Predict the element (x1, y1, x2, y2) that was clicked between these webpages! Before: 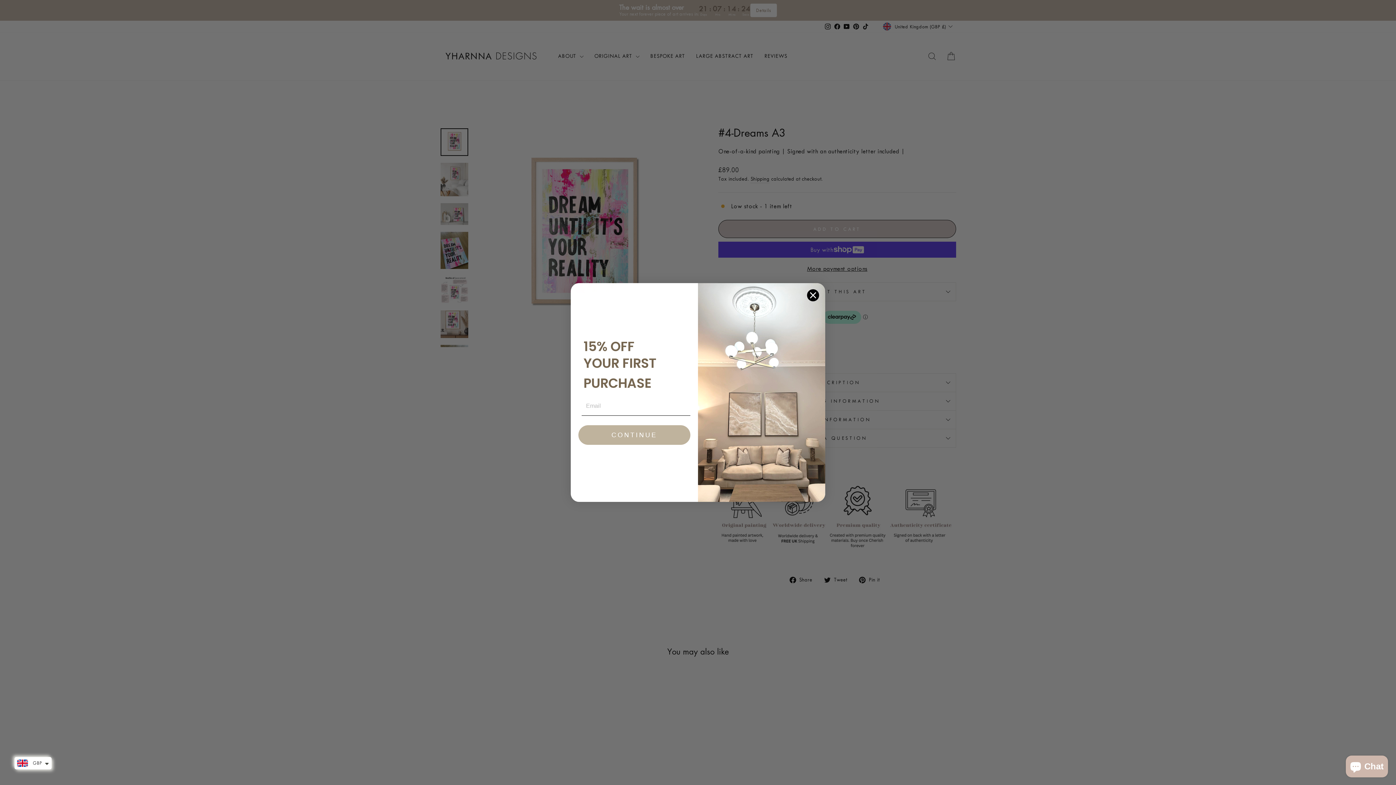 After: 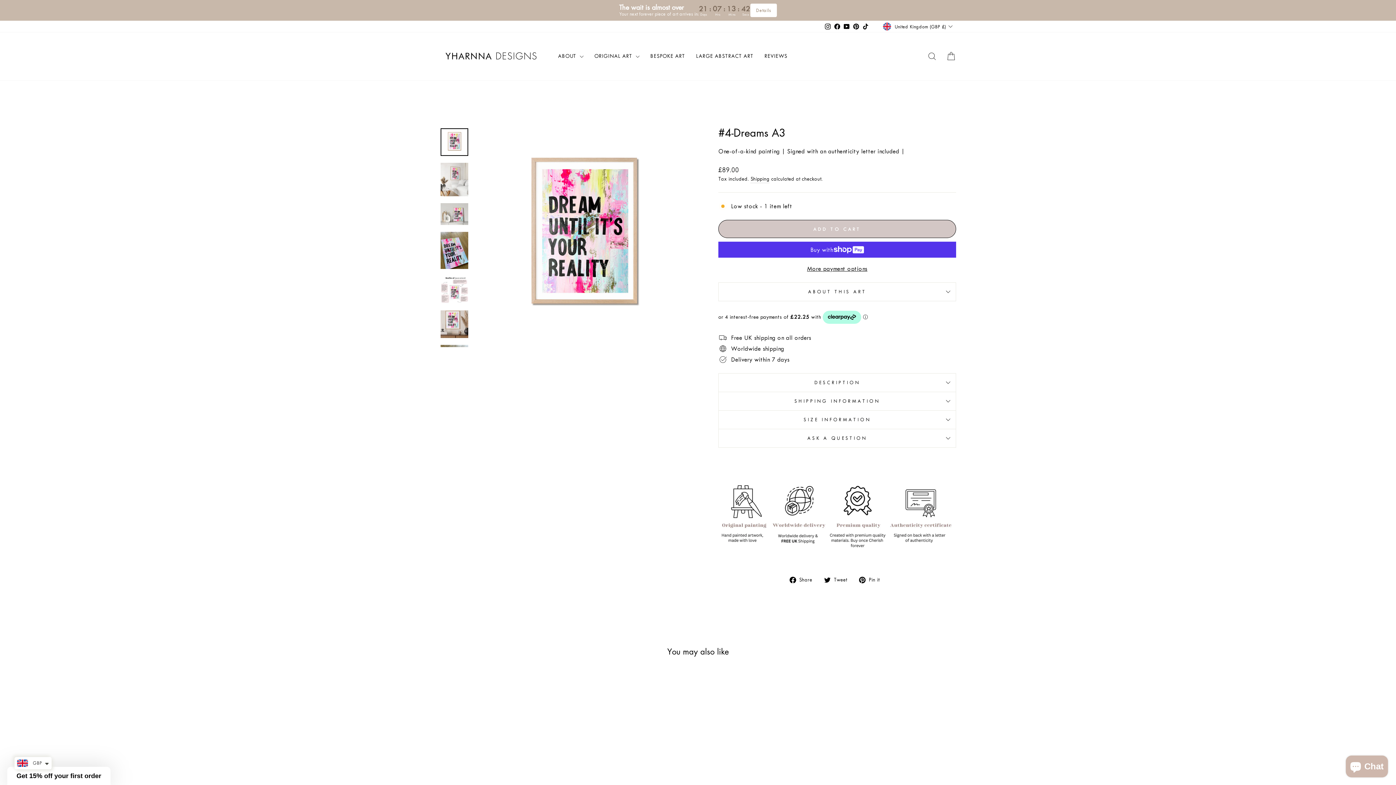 Action: bbox: (806, 288, 819, 301) label: Close dialog